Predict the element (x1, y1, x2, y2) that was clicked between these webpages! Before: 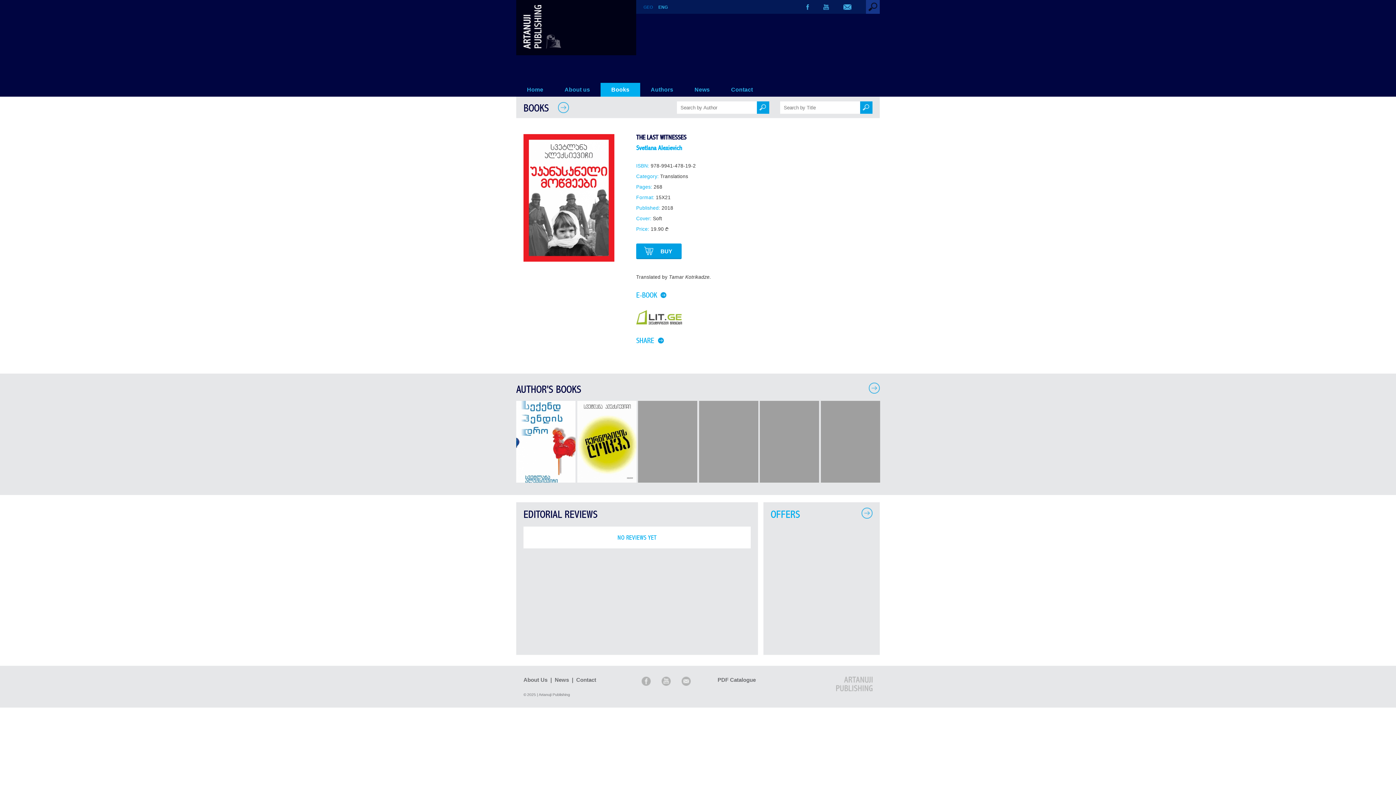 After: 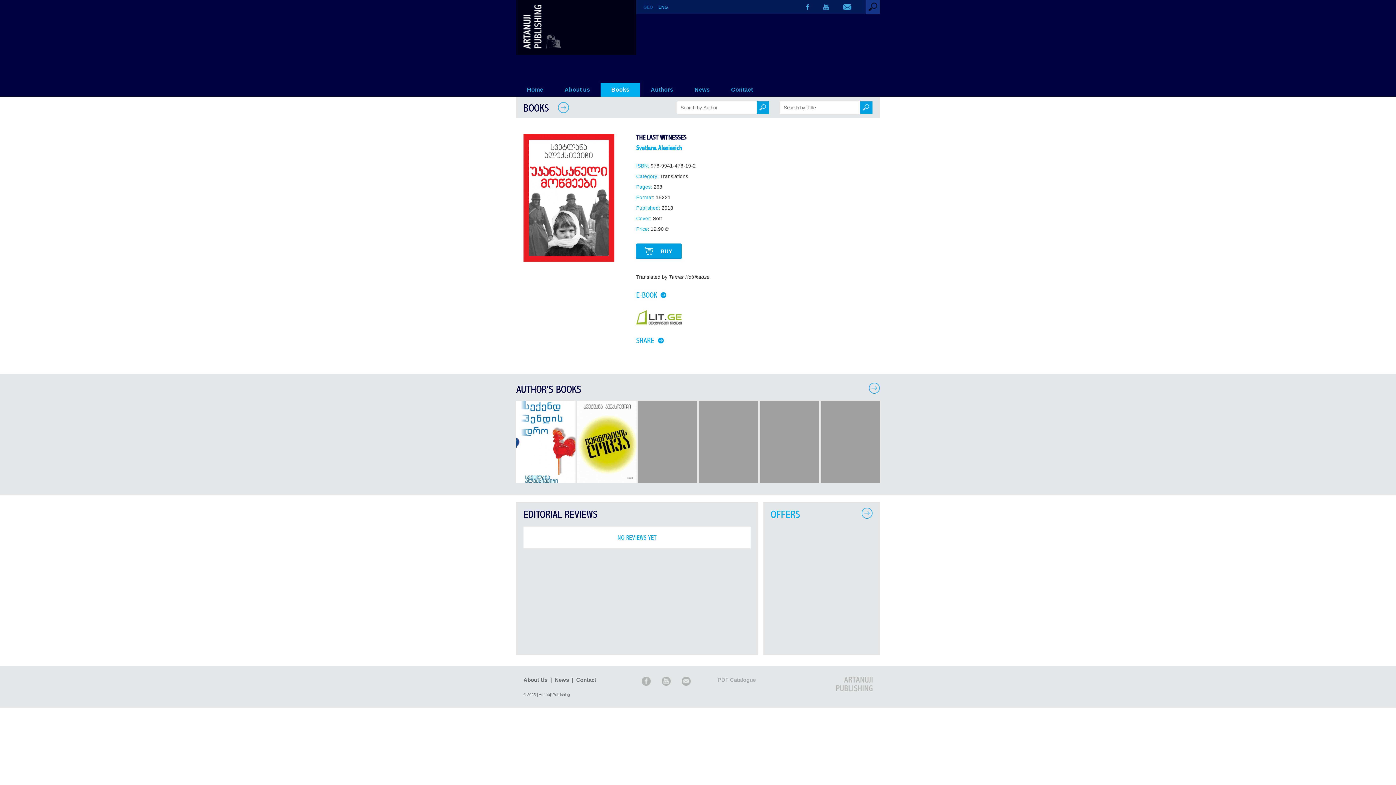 Action: bbox: (717, 677, 756, 683) label: PDF Catalogue